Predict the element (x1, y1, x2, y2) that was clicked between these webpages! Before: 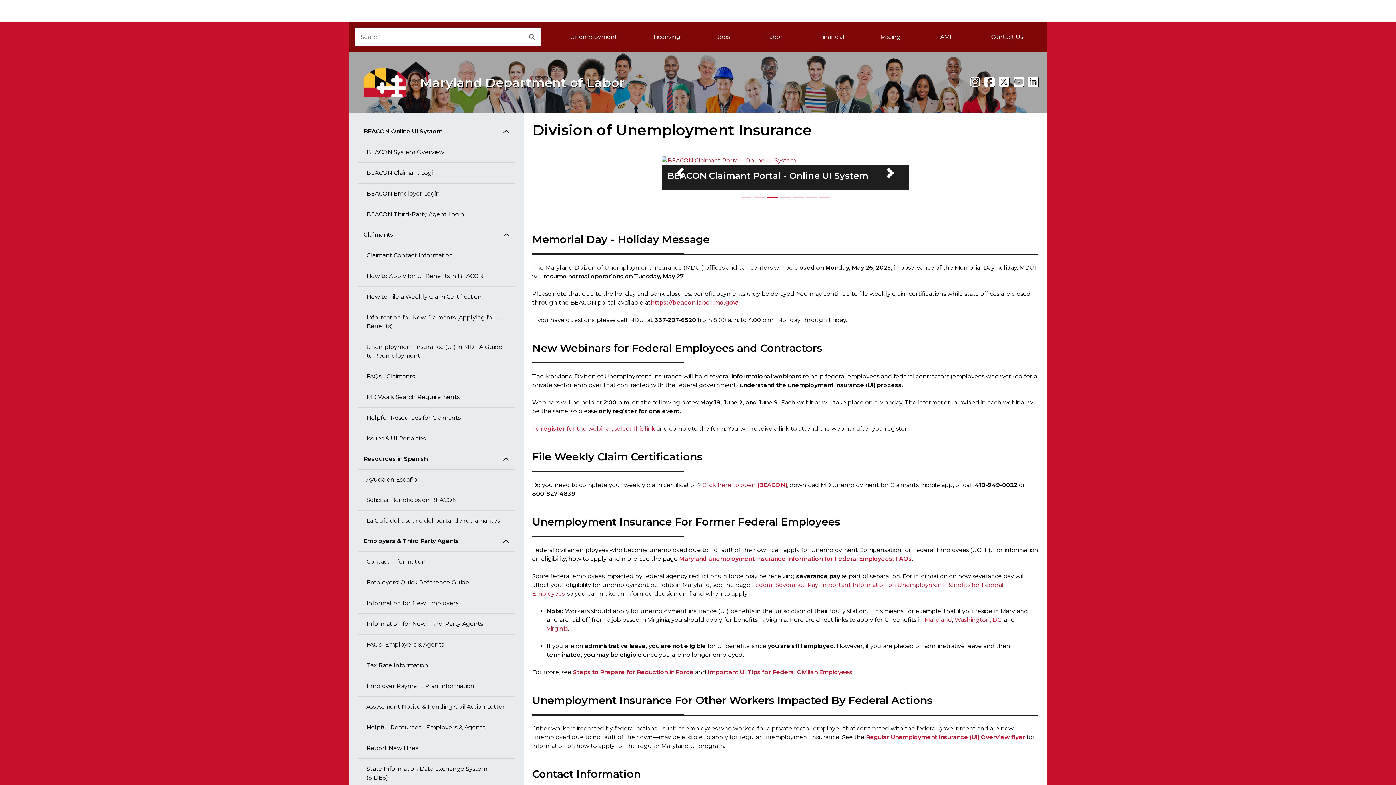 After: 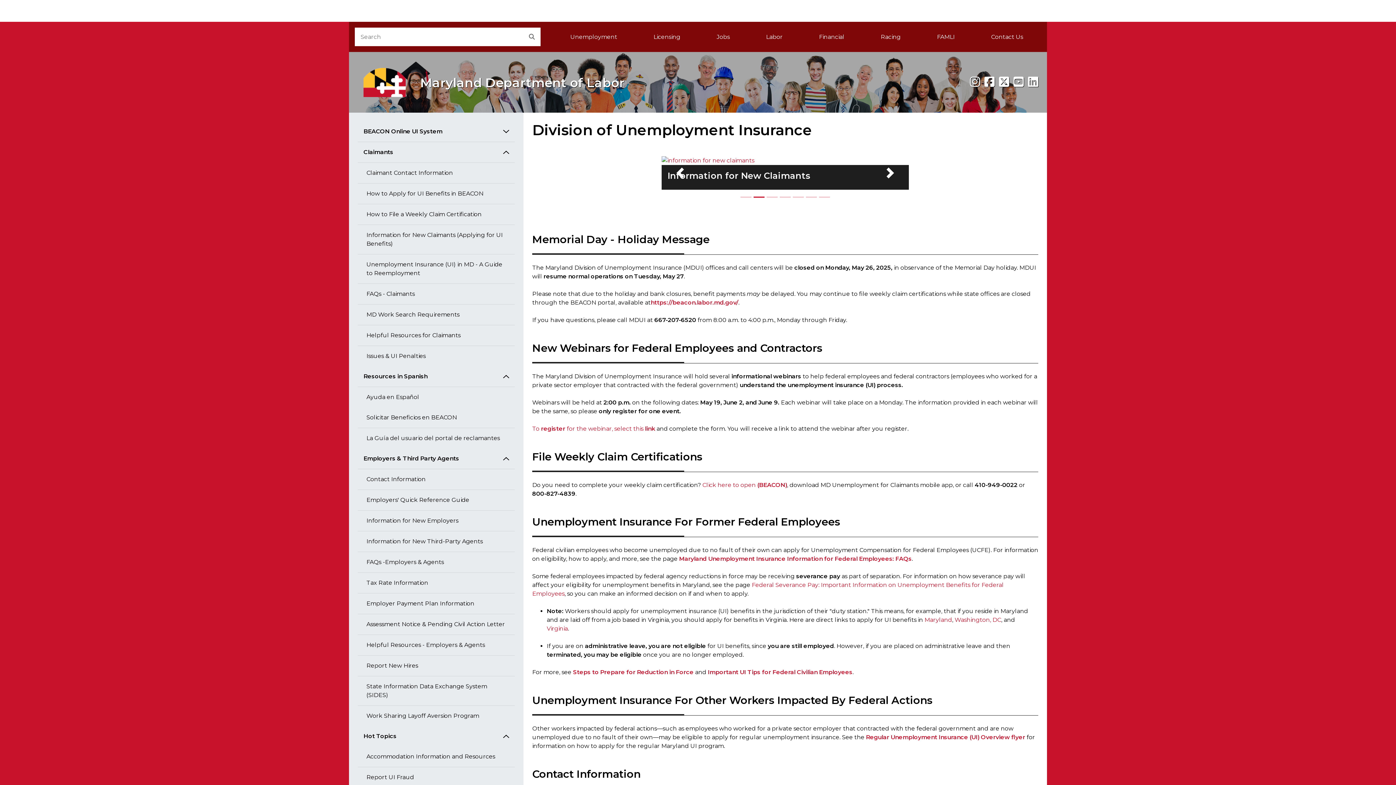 Action: bbox: (357, 121, 514, 142) label: BEACON Online UI System